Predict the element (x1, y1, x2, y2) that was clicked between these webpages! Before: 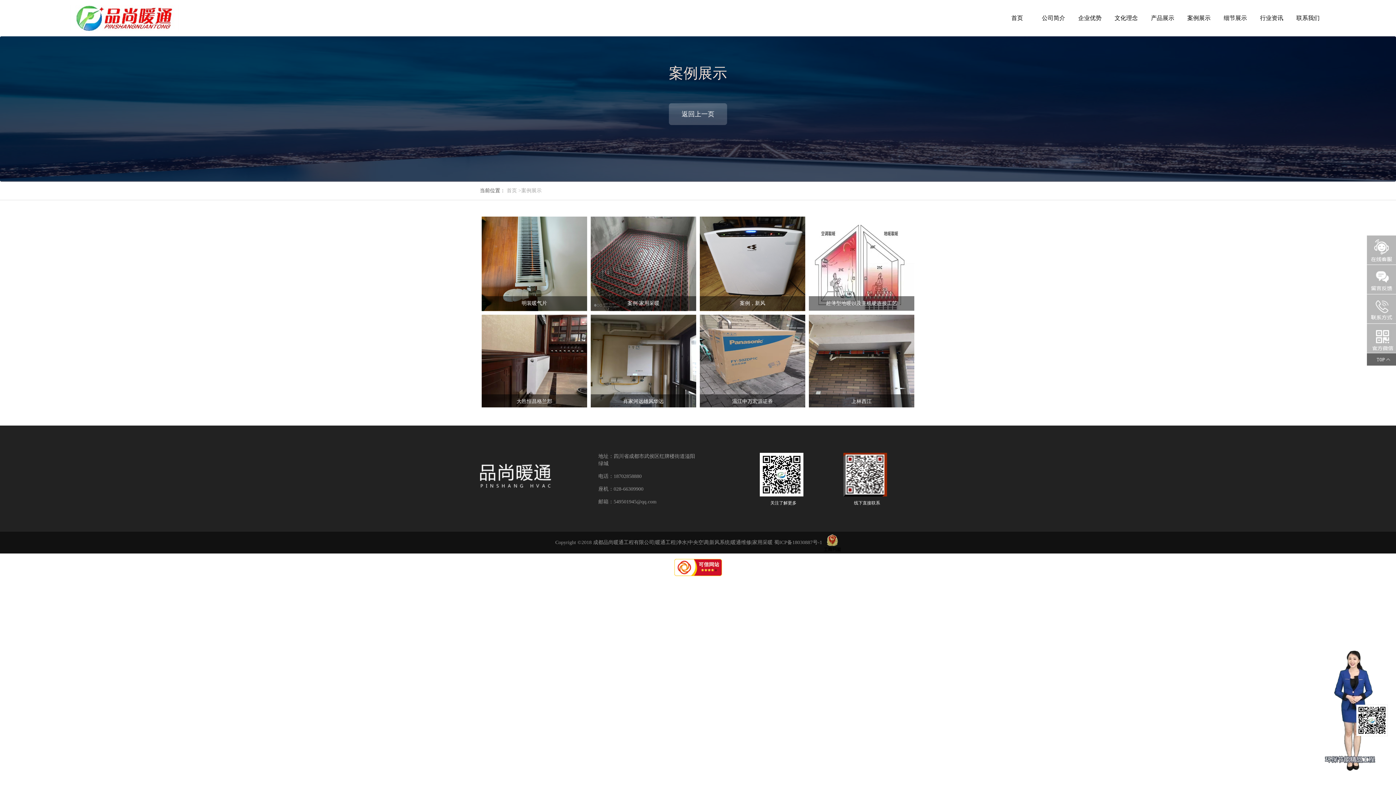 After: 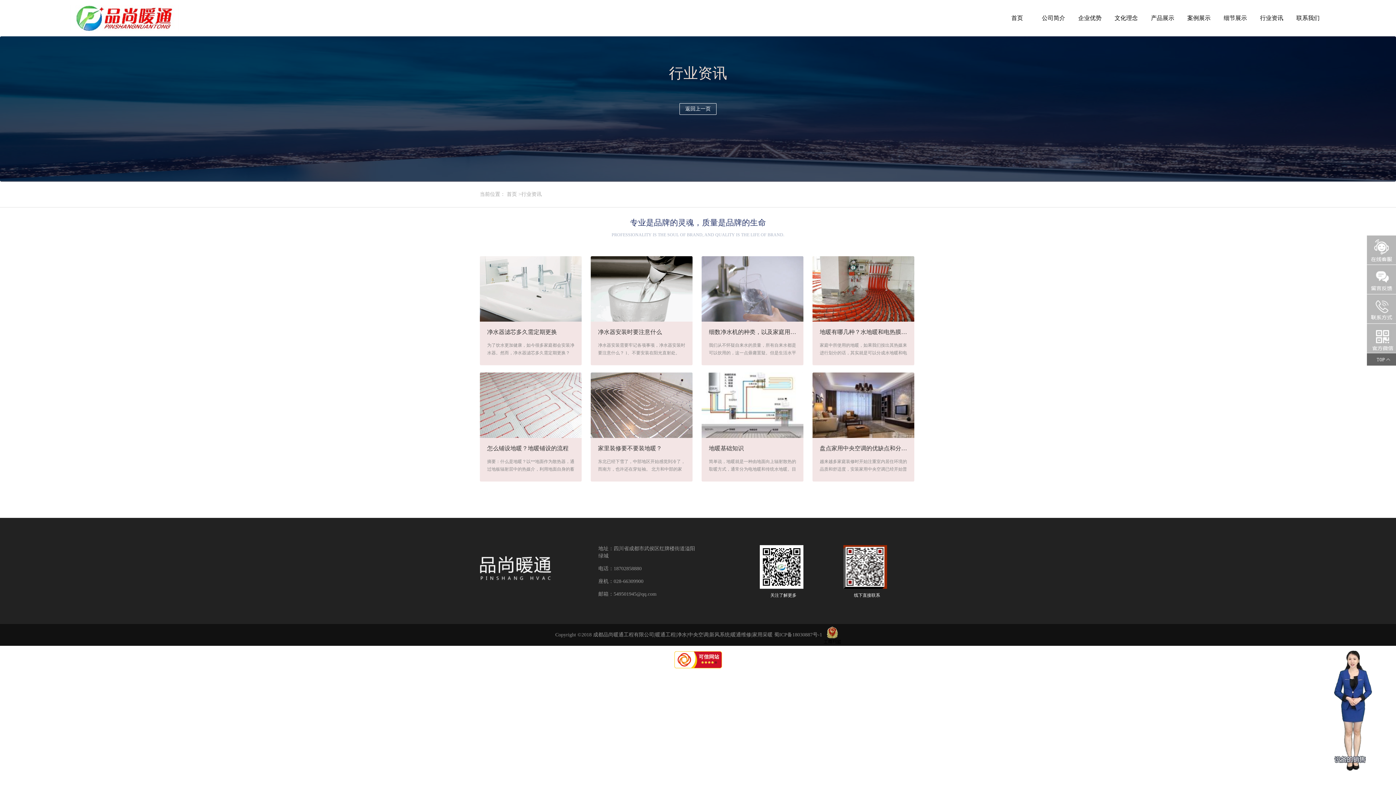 Action: label: 行业资讯 bbox: (1253, 0, 1290, 36)